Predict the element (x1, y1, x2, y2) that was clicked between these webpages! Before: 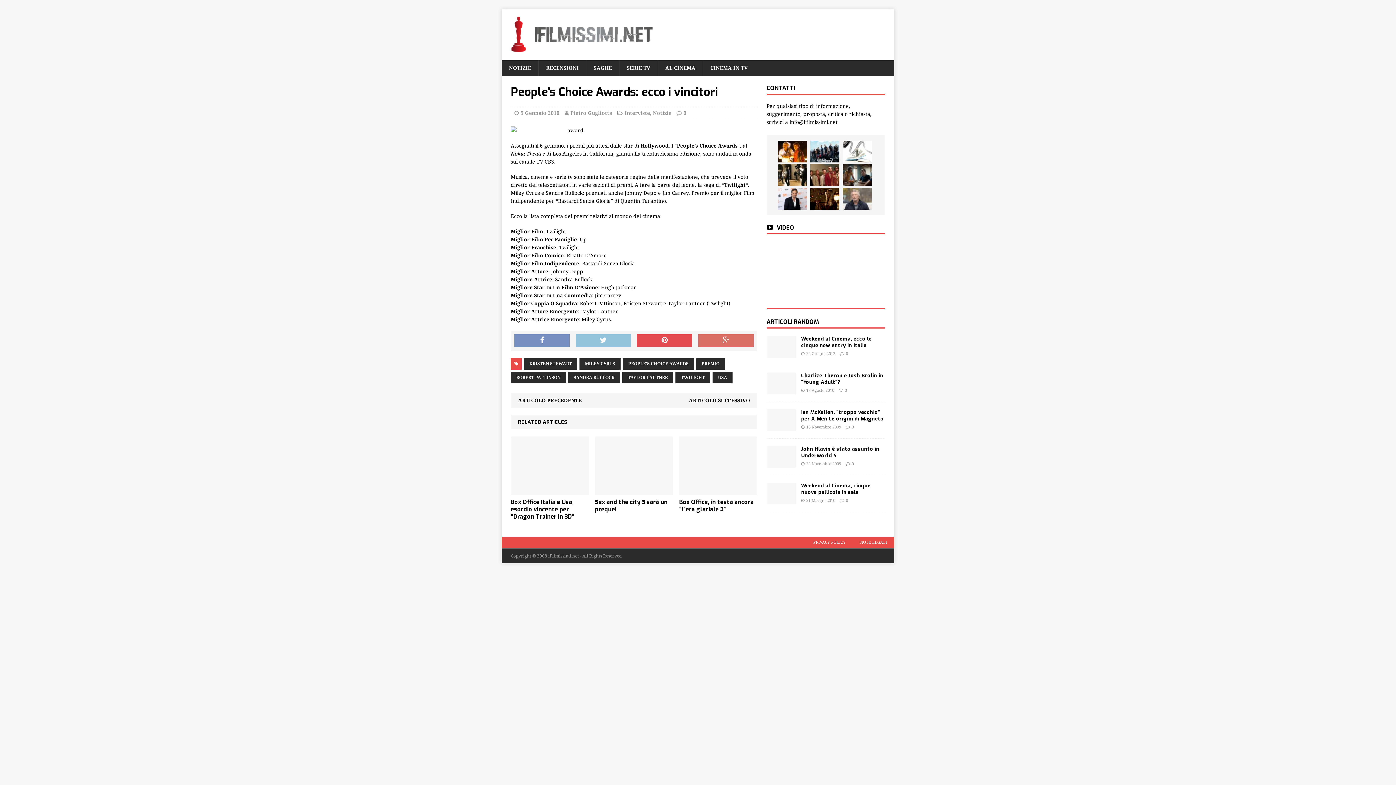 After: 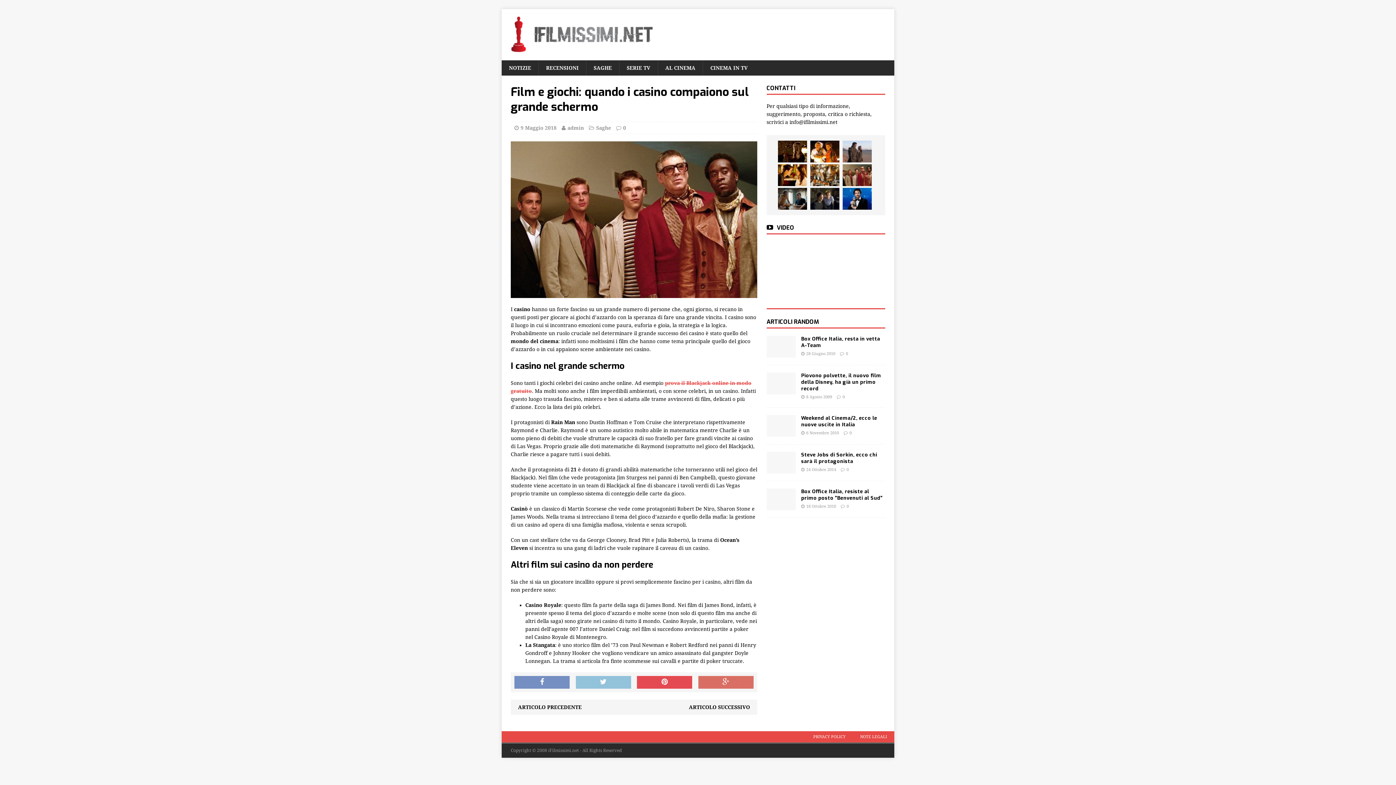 Action: bbox: (810, 164, 839, 186)